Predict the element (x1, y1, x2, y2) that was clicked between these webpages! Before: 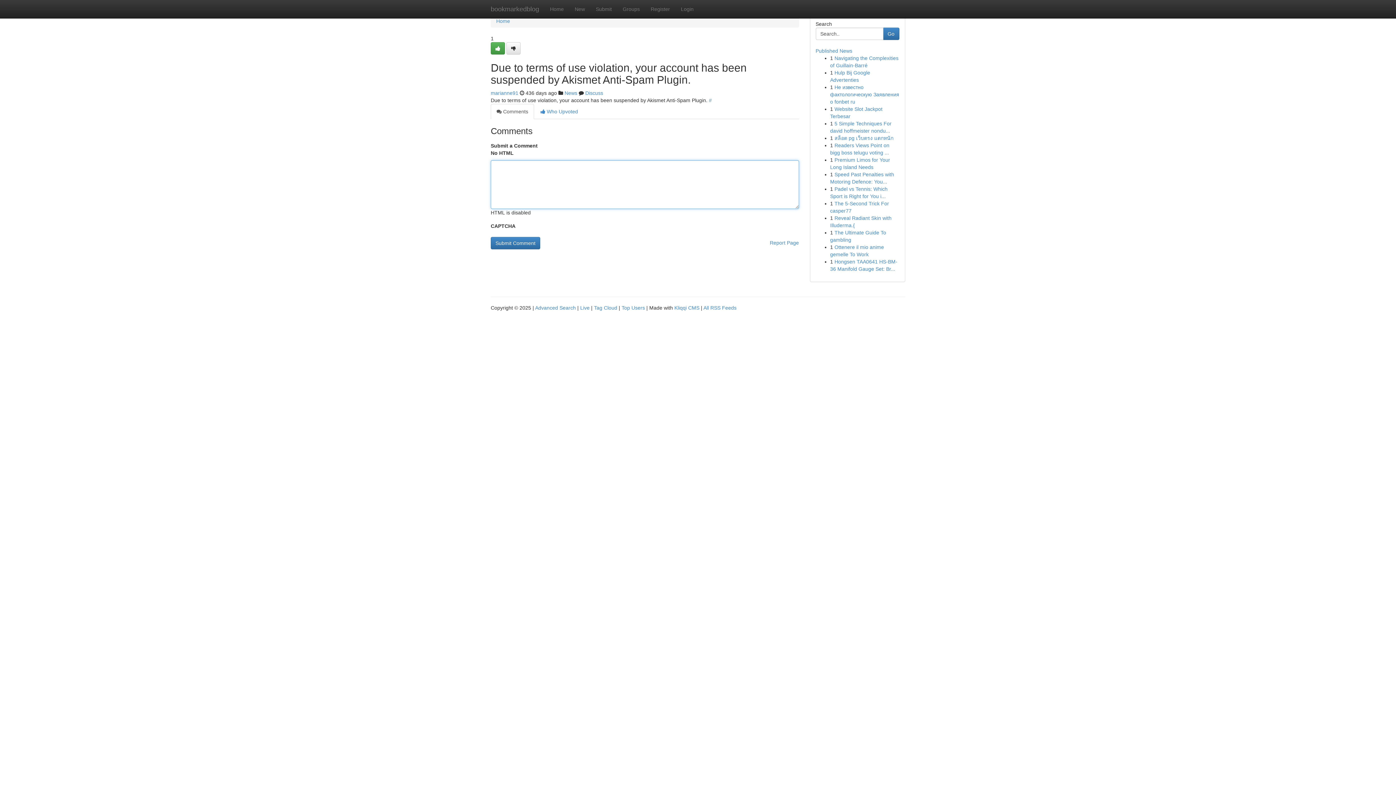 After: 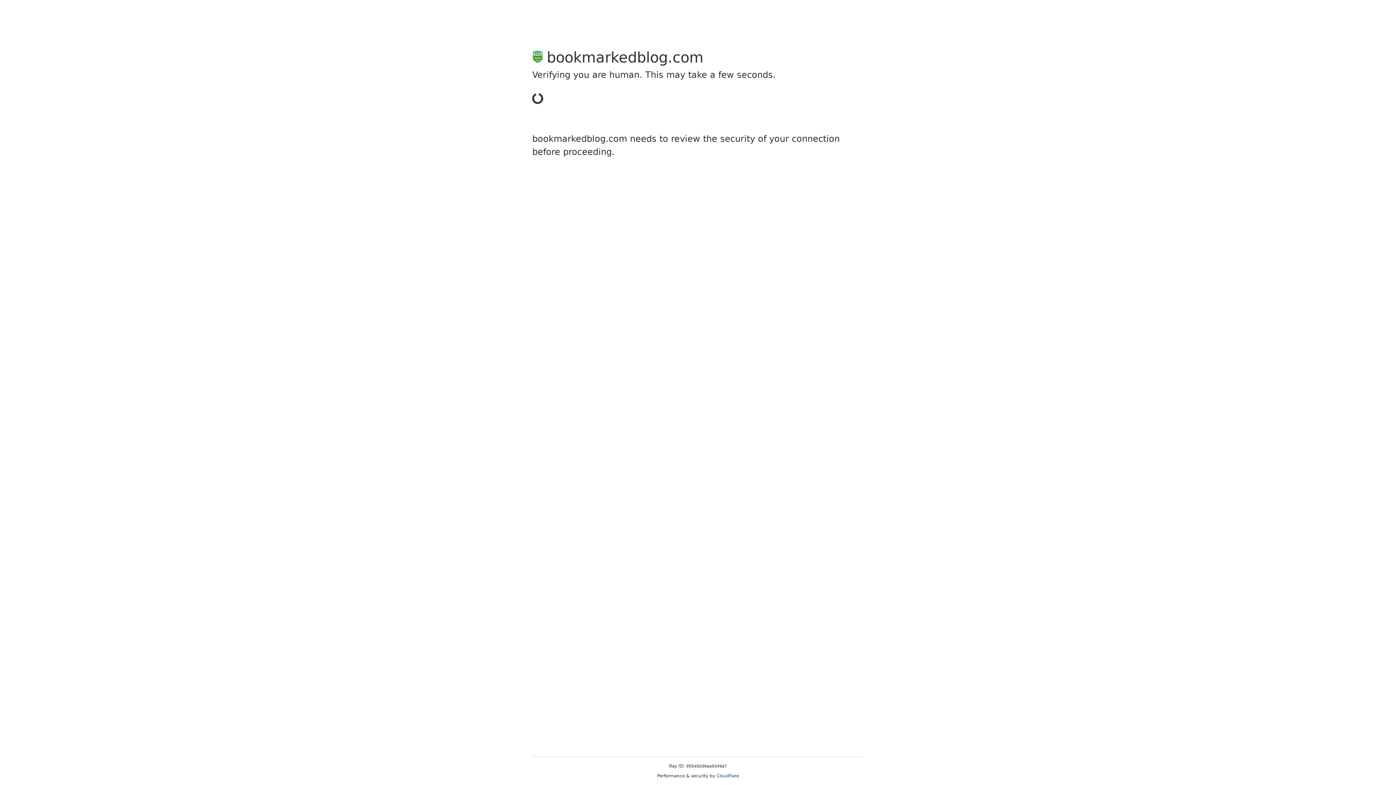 Action: bbox: (506, 42, 520, 54)